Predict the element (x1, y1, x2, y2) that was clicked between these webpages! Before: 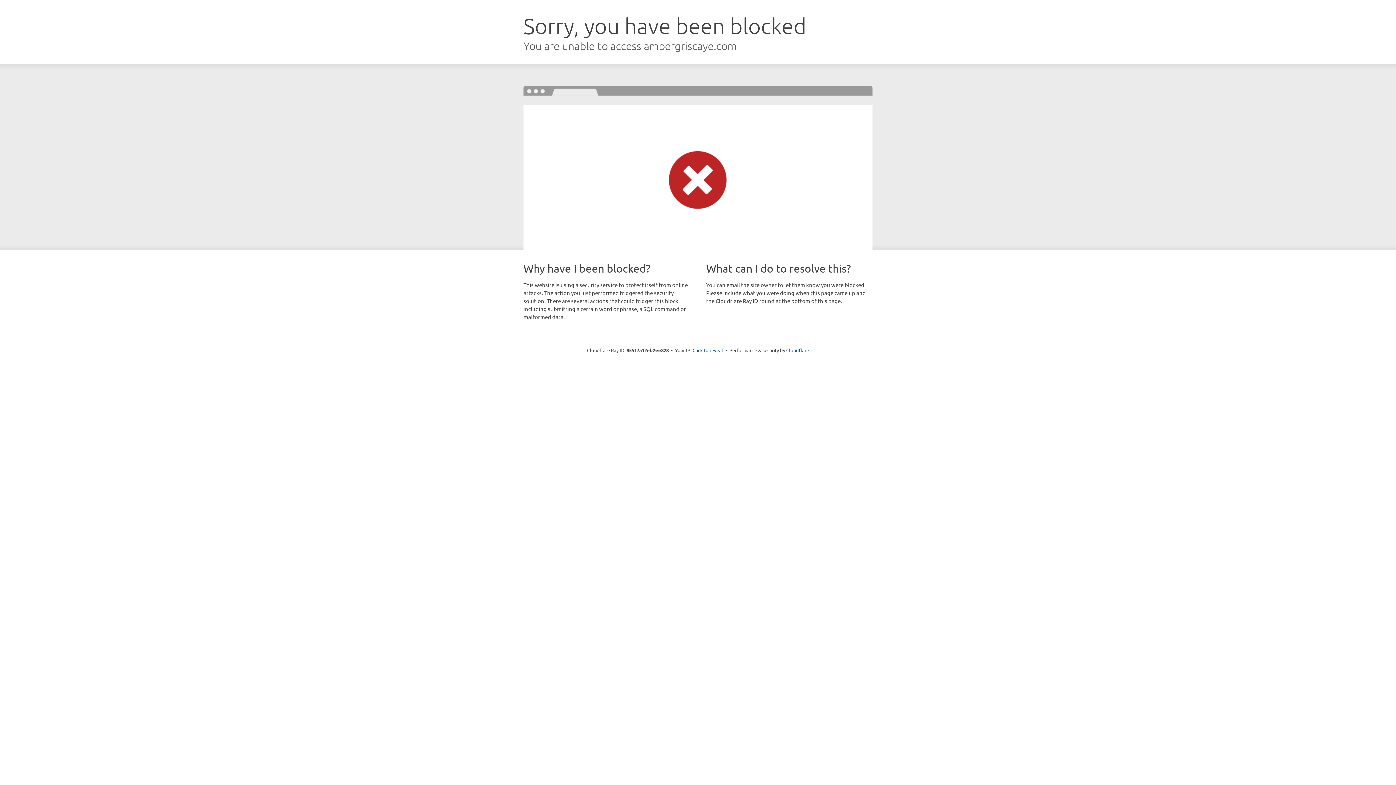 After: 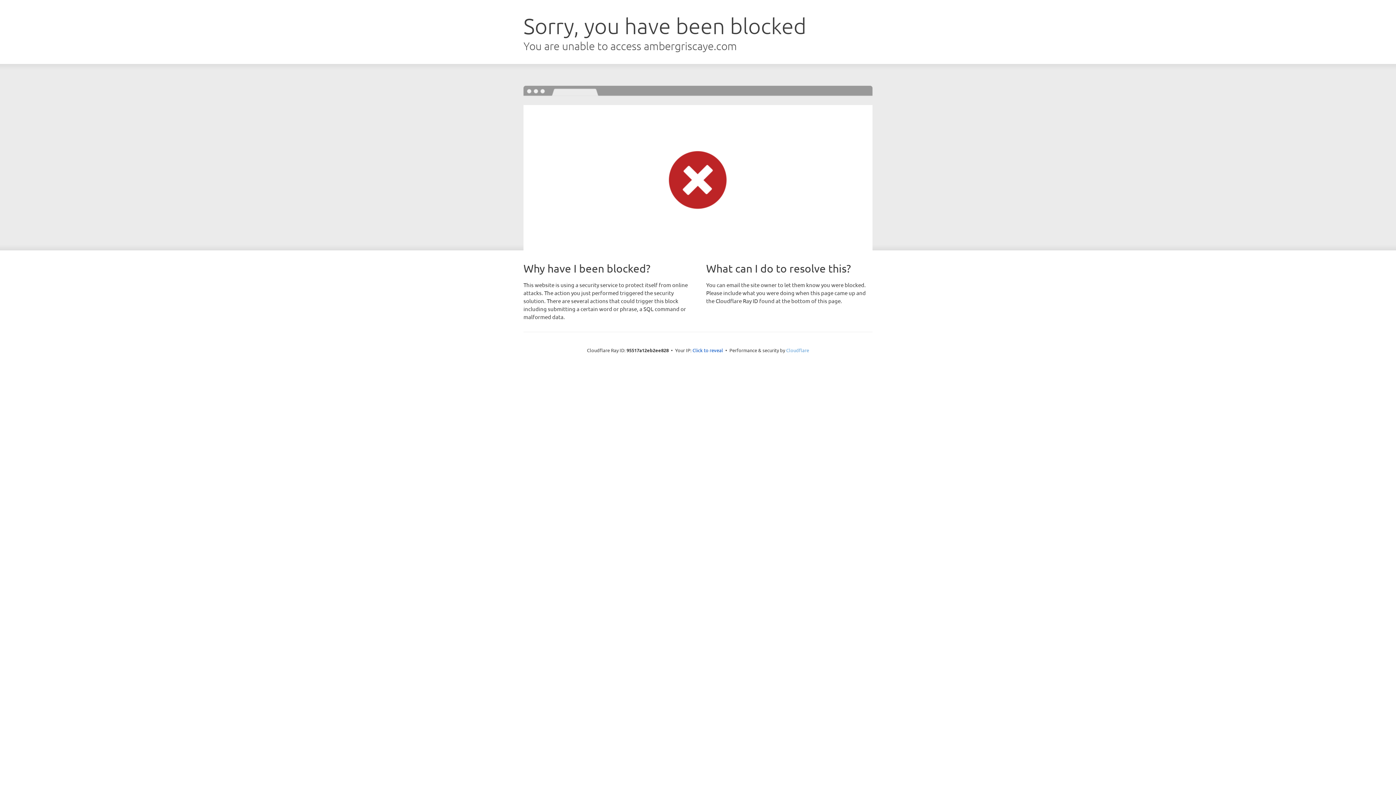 Action: label: Cloudflare bbox: (786, 347, 809, 353)